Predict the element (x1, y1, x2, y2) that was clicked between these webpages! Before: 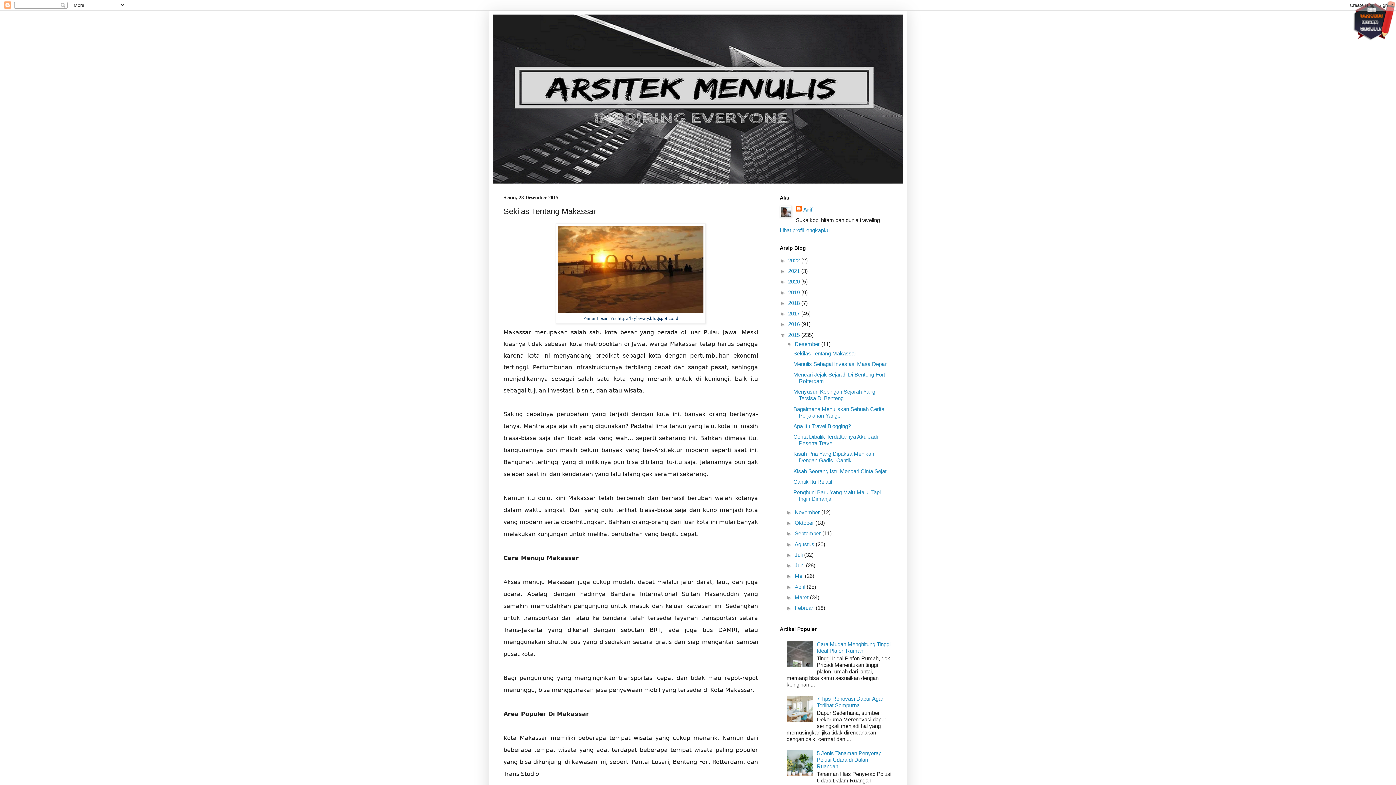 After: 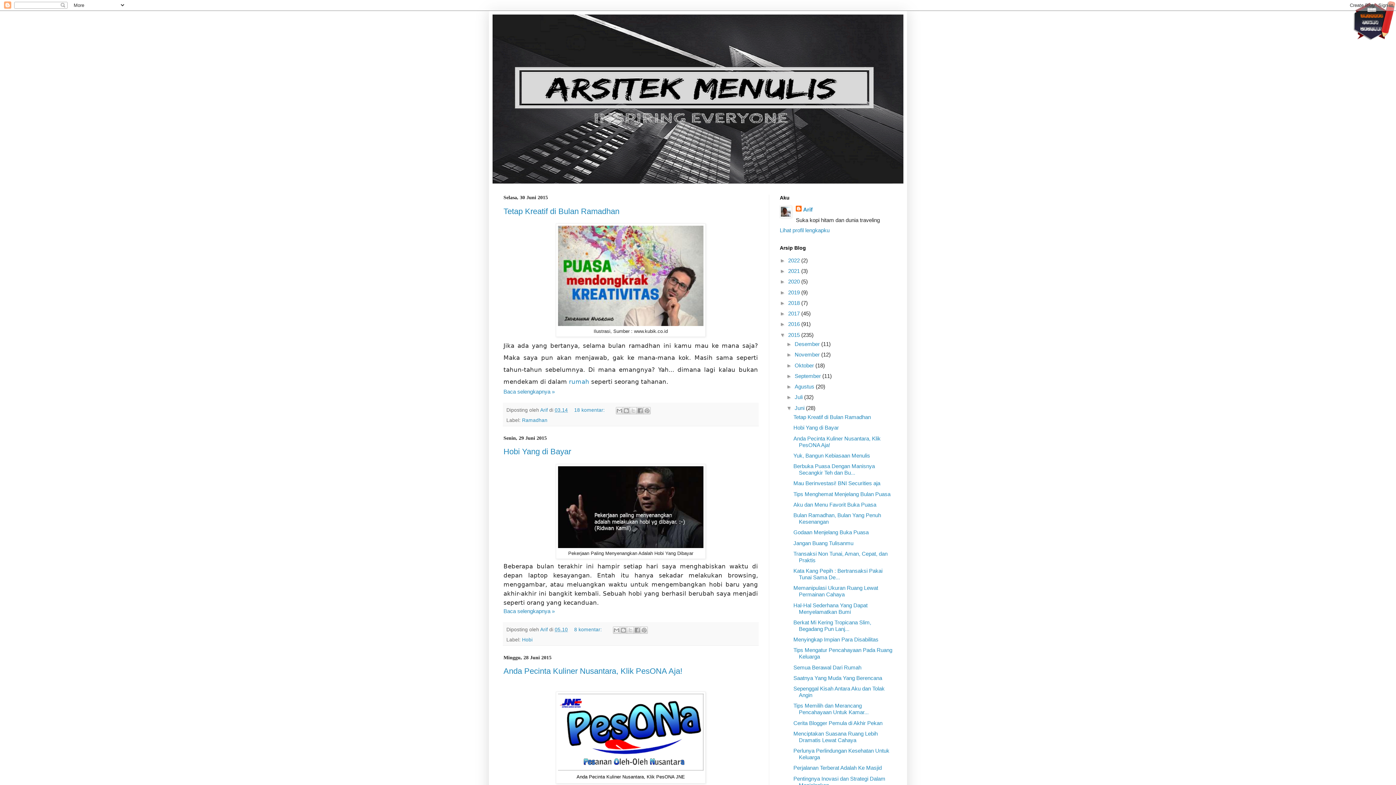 Action: bbox: (794, 562, 806, 568) label: Juni 